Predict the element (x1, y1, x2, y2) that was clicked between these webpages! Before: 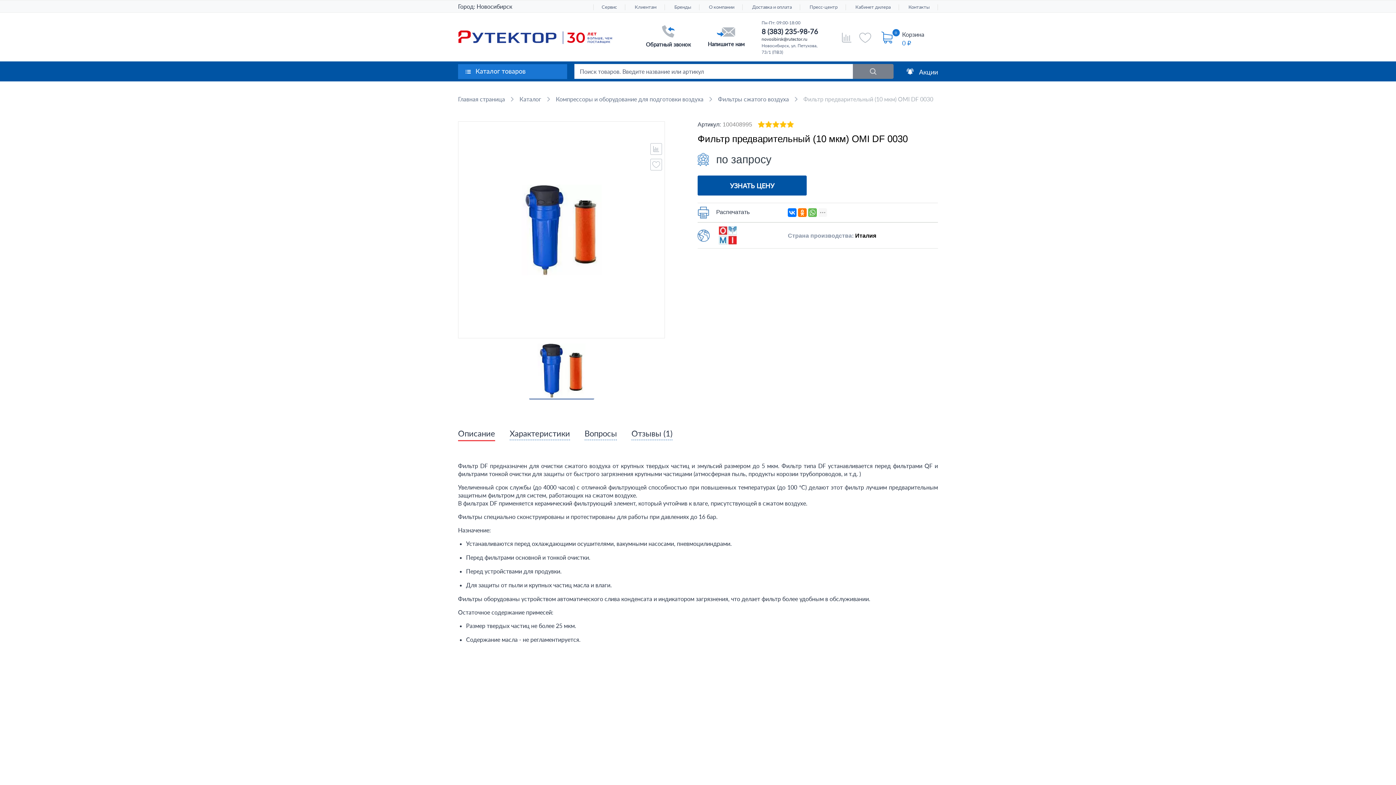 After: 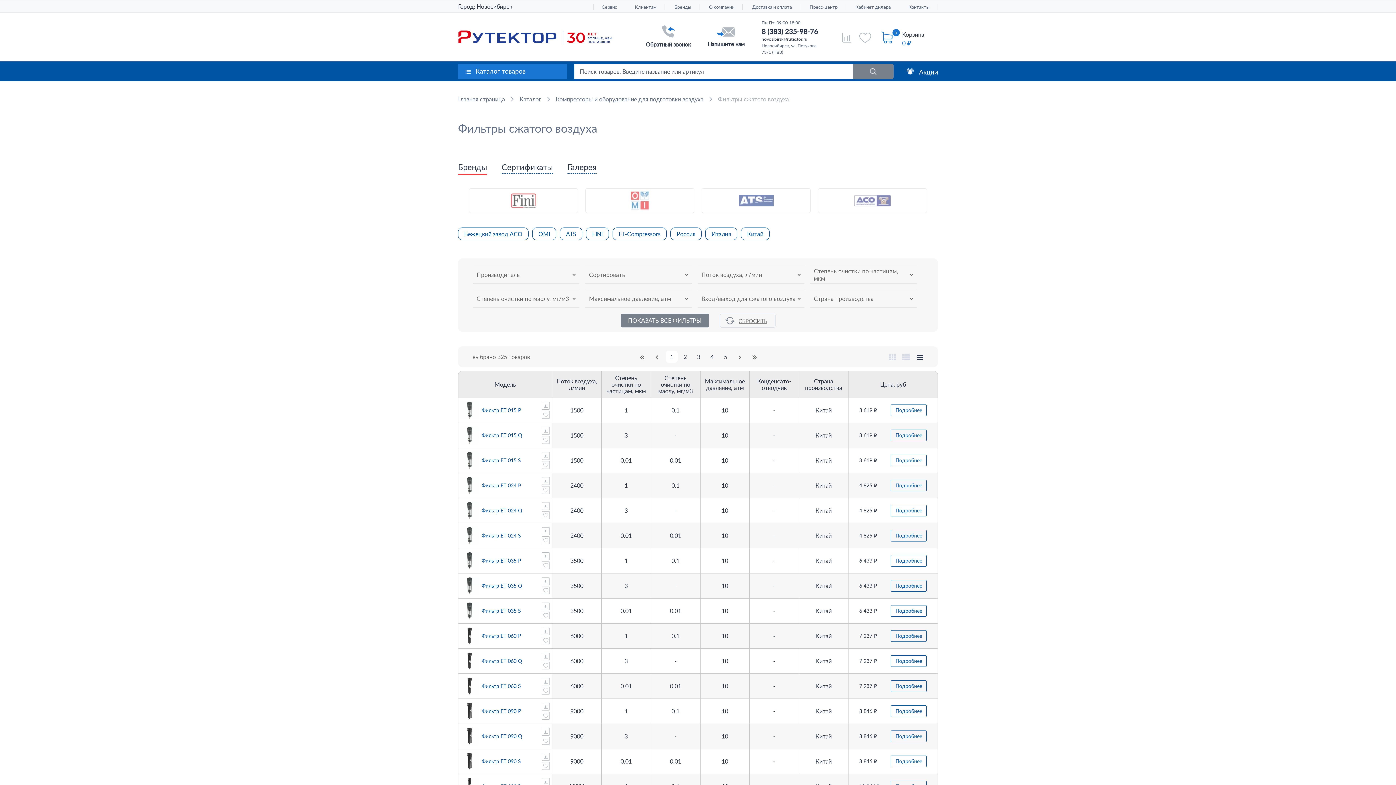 Action: bbox: (718, 96, 798, 102) label: Фильтры сжатого воздуха